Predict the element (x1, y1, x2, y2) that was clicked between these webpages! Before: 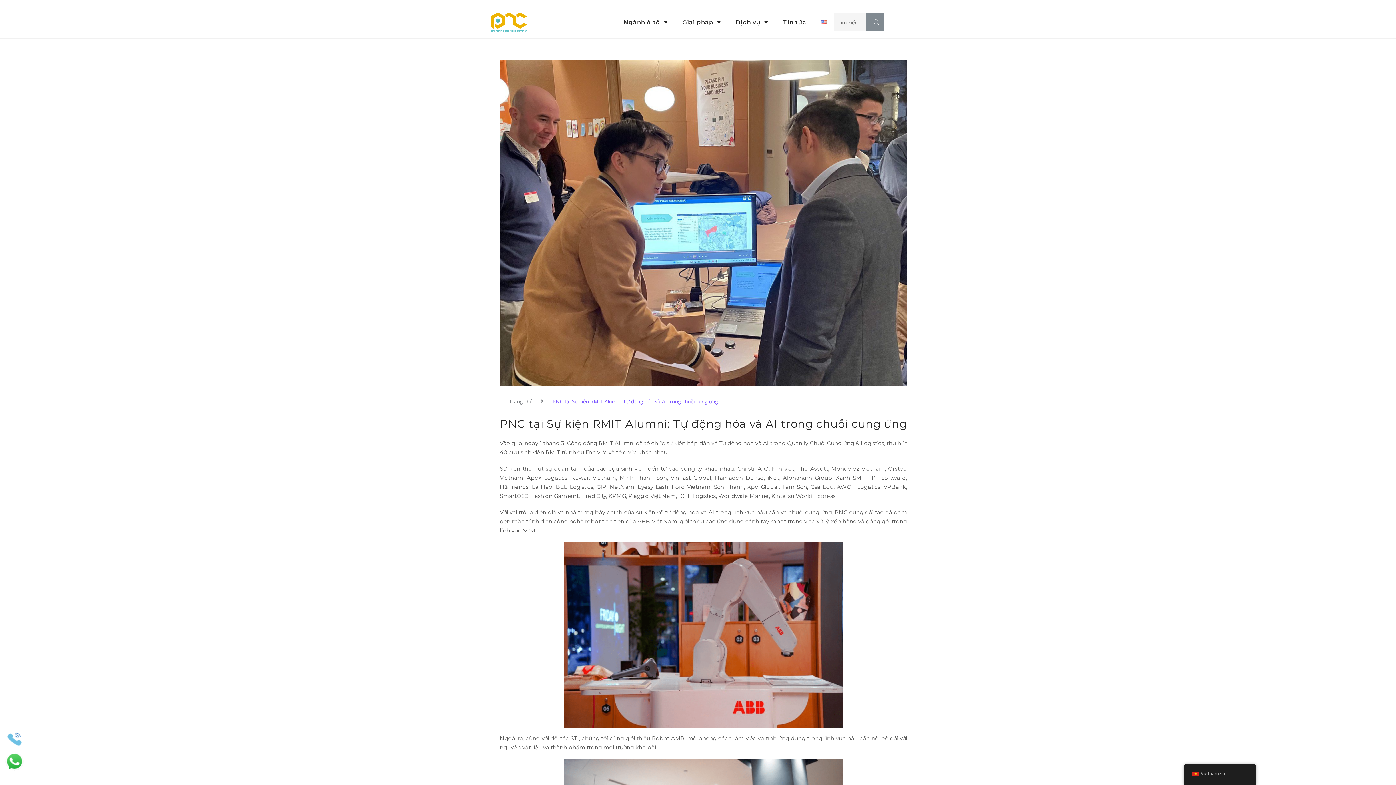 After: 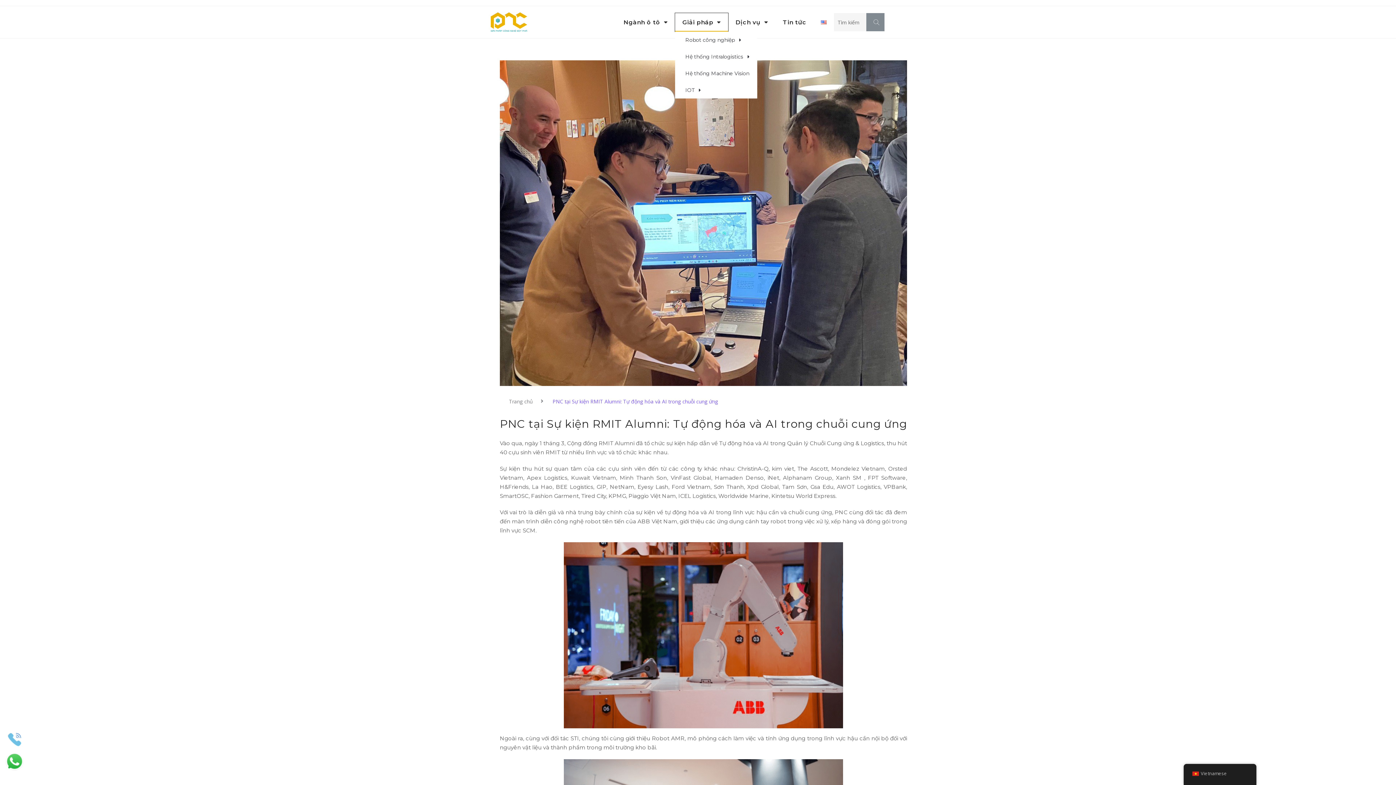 Action: bbox: (675, 12, 728, 31) label: Giải pháp